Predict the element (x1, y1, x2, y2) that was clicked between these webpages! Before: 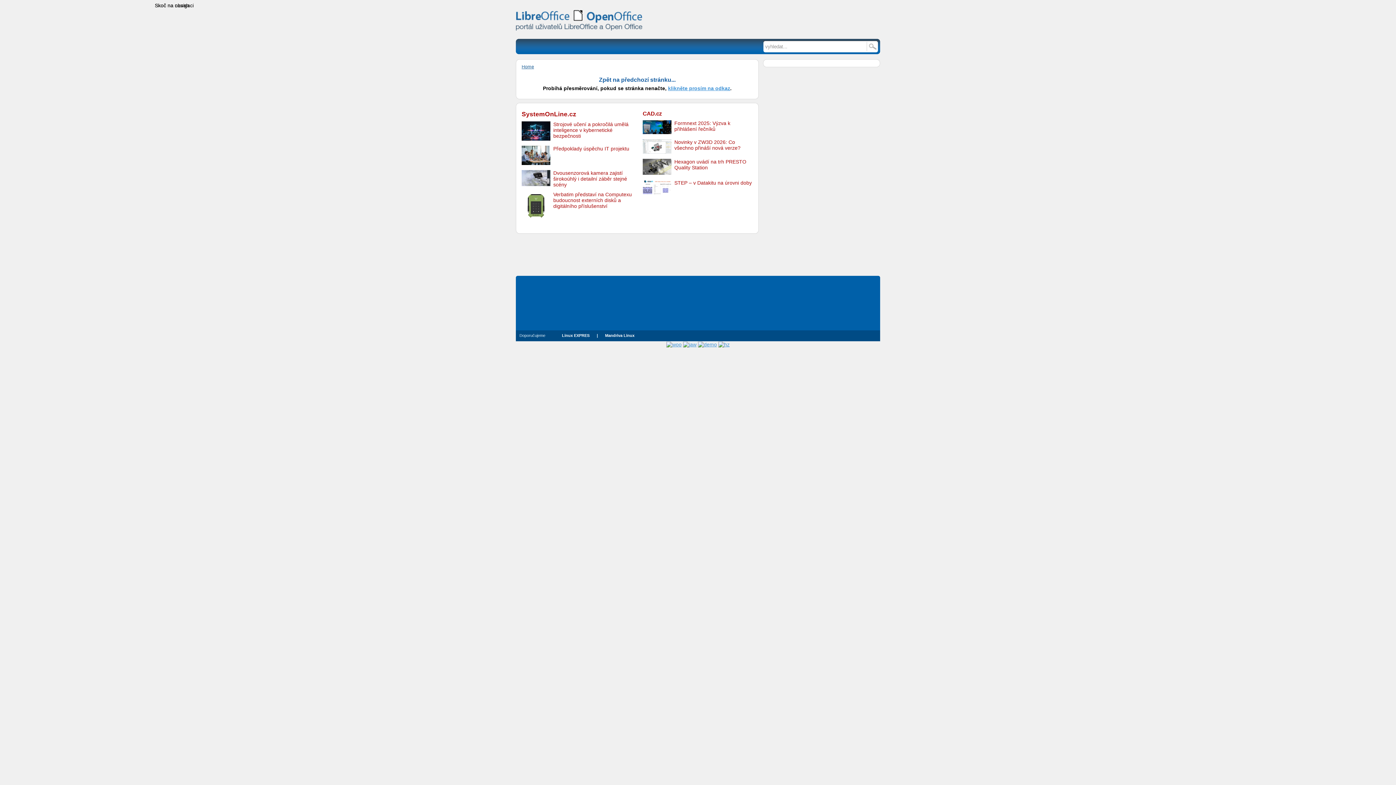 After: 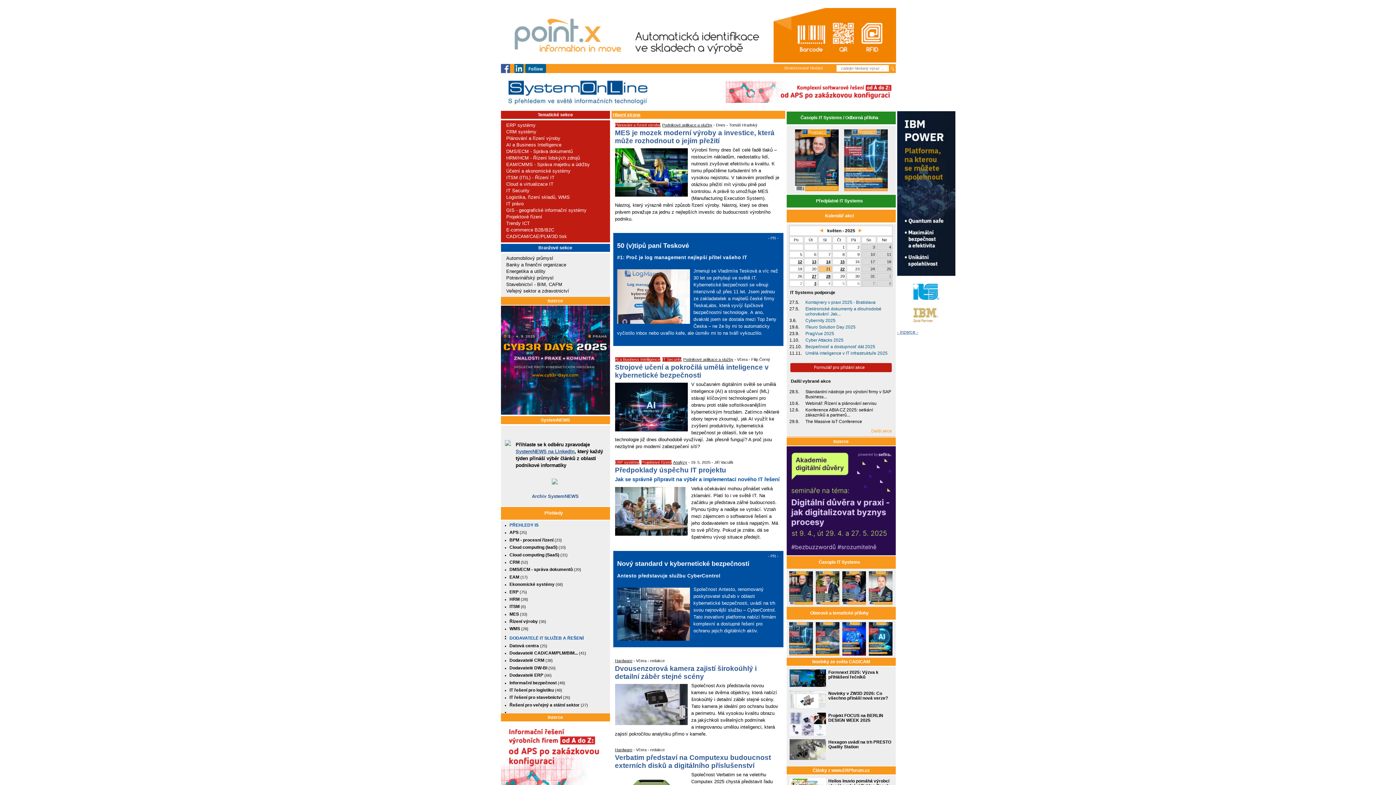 Action: label: SystemOnLine.cz bbox: (521, 110, 576, 117)